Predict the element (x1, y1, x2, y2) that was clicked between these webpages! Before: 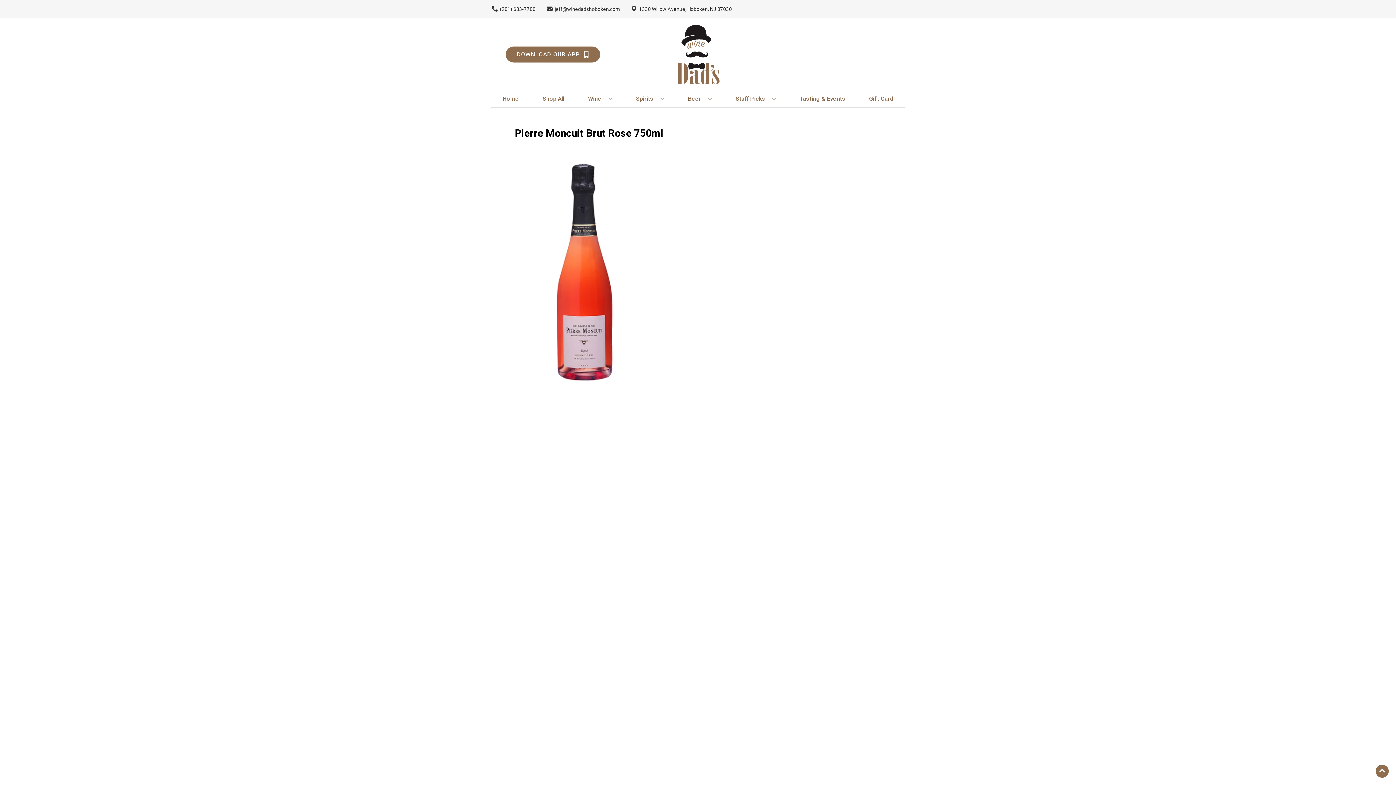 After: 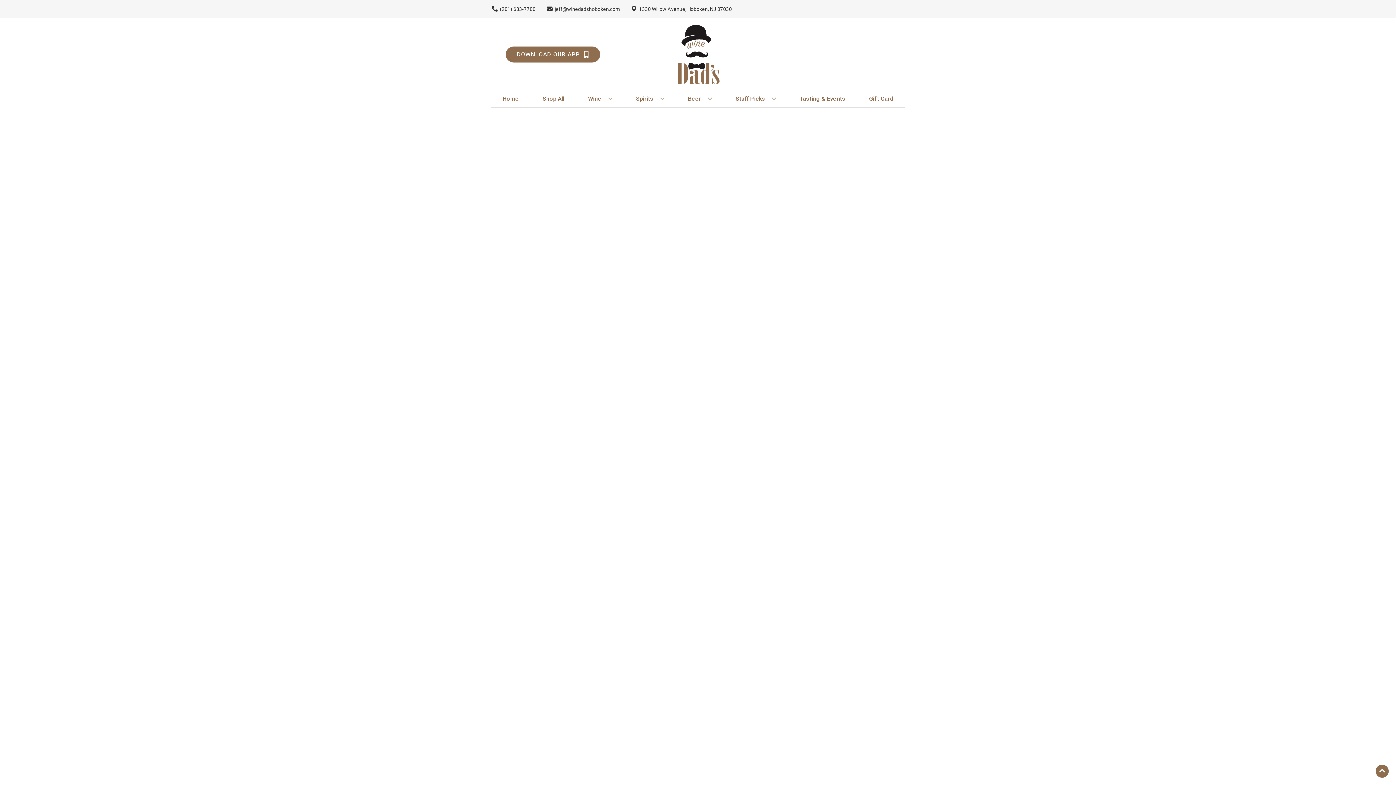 Action: label: Staff Picks bbox: (732, 90, 779, 106)